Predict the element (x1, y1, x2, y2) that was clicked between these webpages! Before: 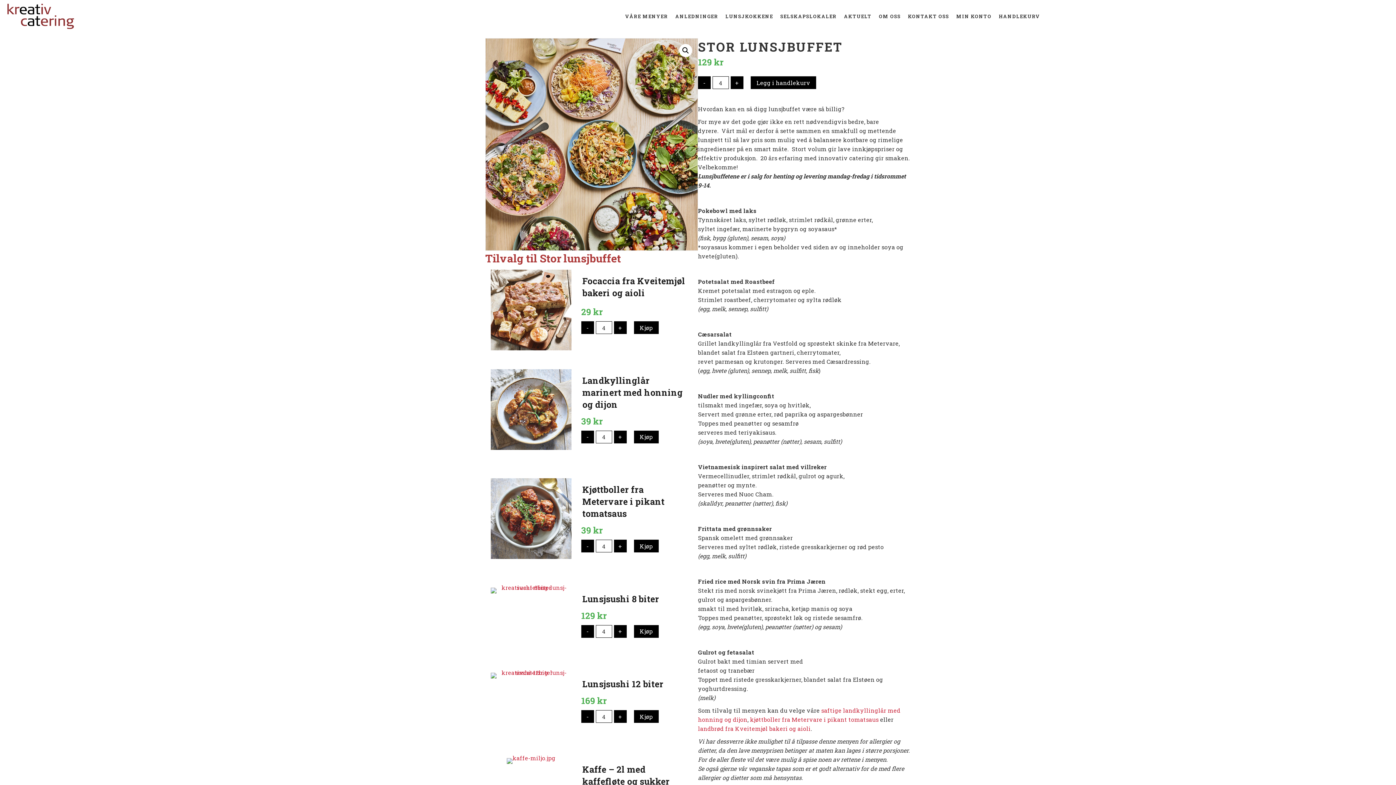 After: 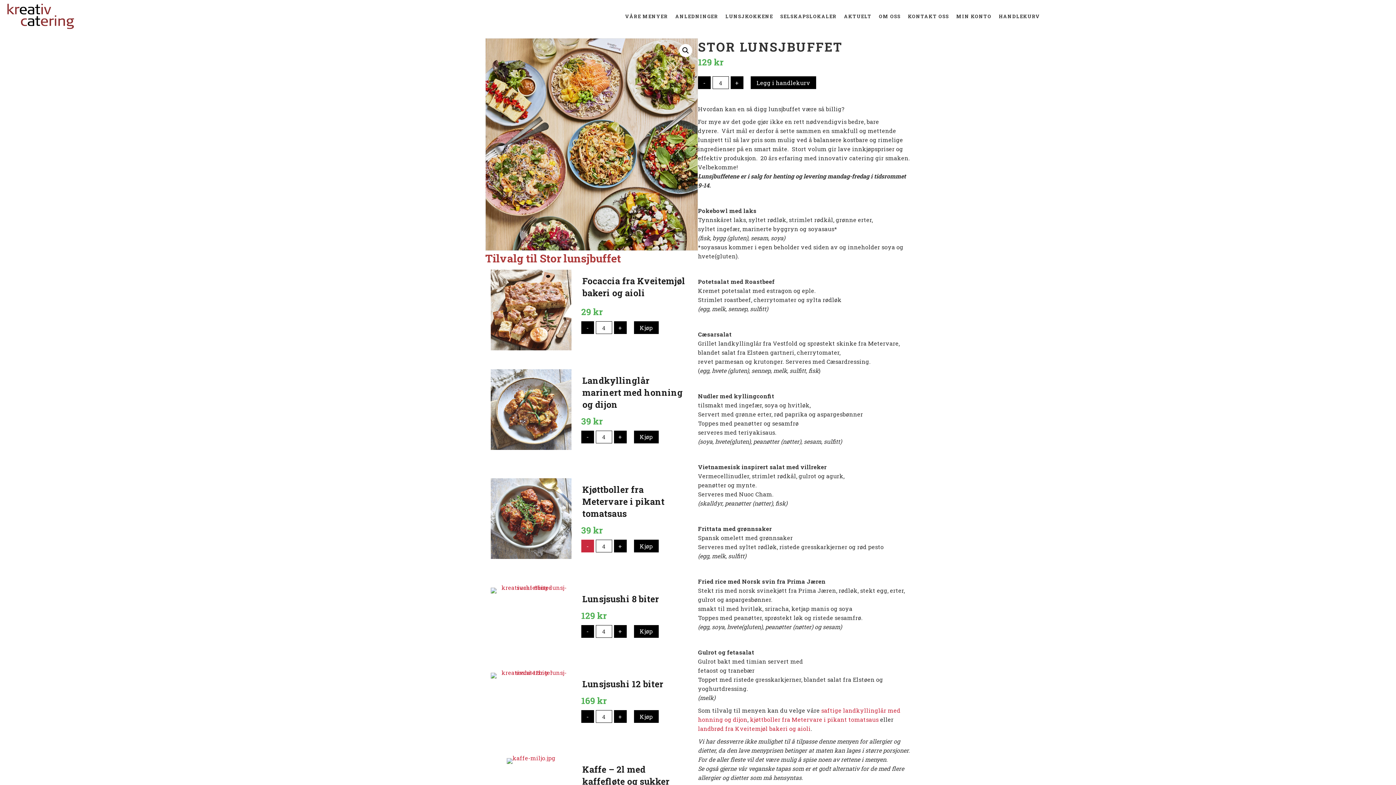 Action: label: - bbox: (581, 540, 594, 552)